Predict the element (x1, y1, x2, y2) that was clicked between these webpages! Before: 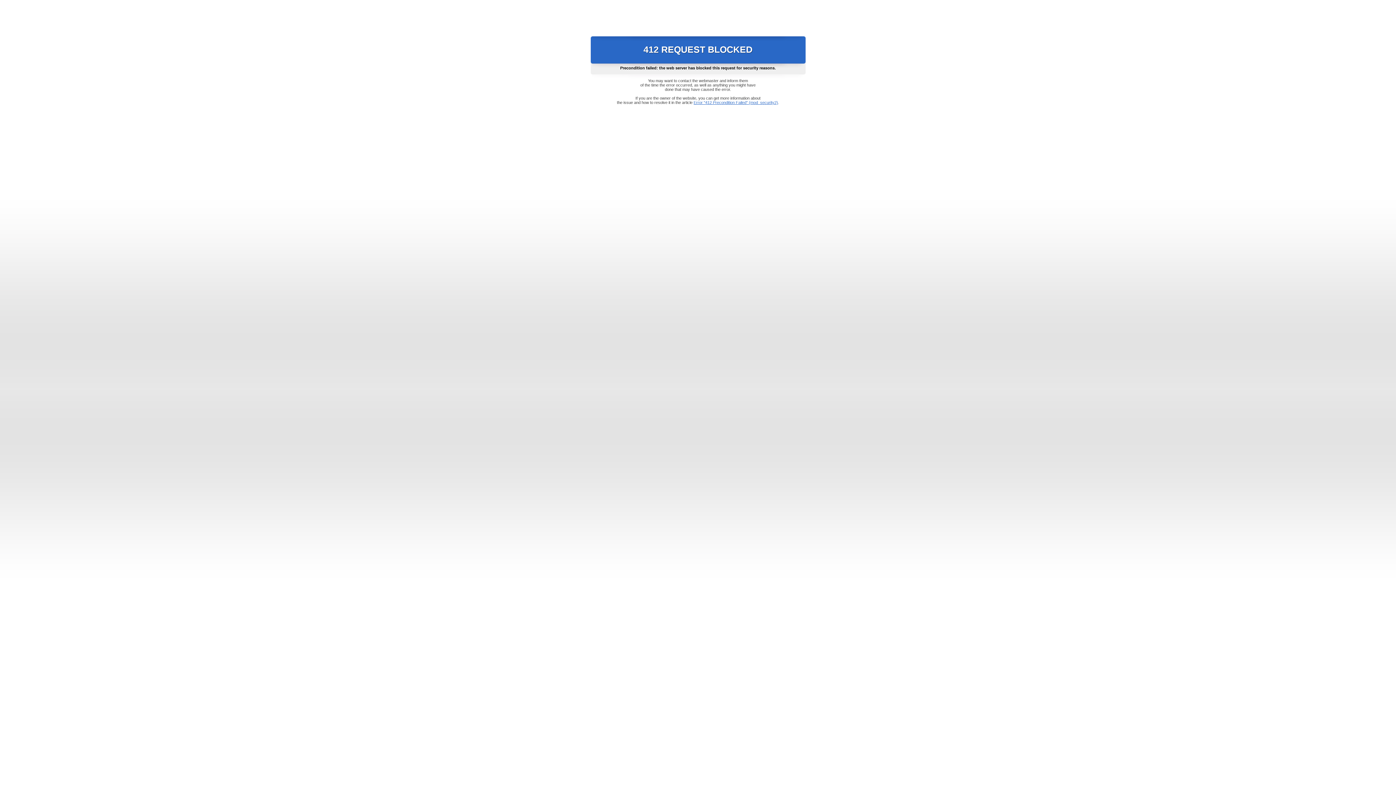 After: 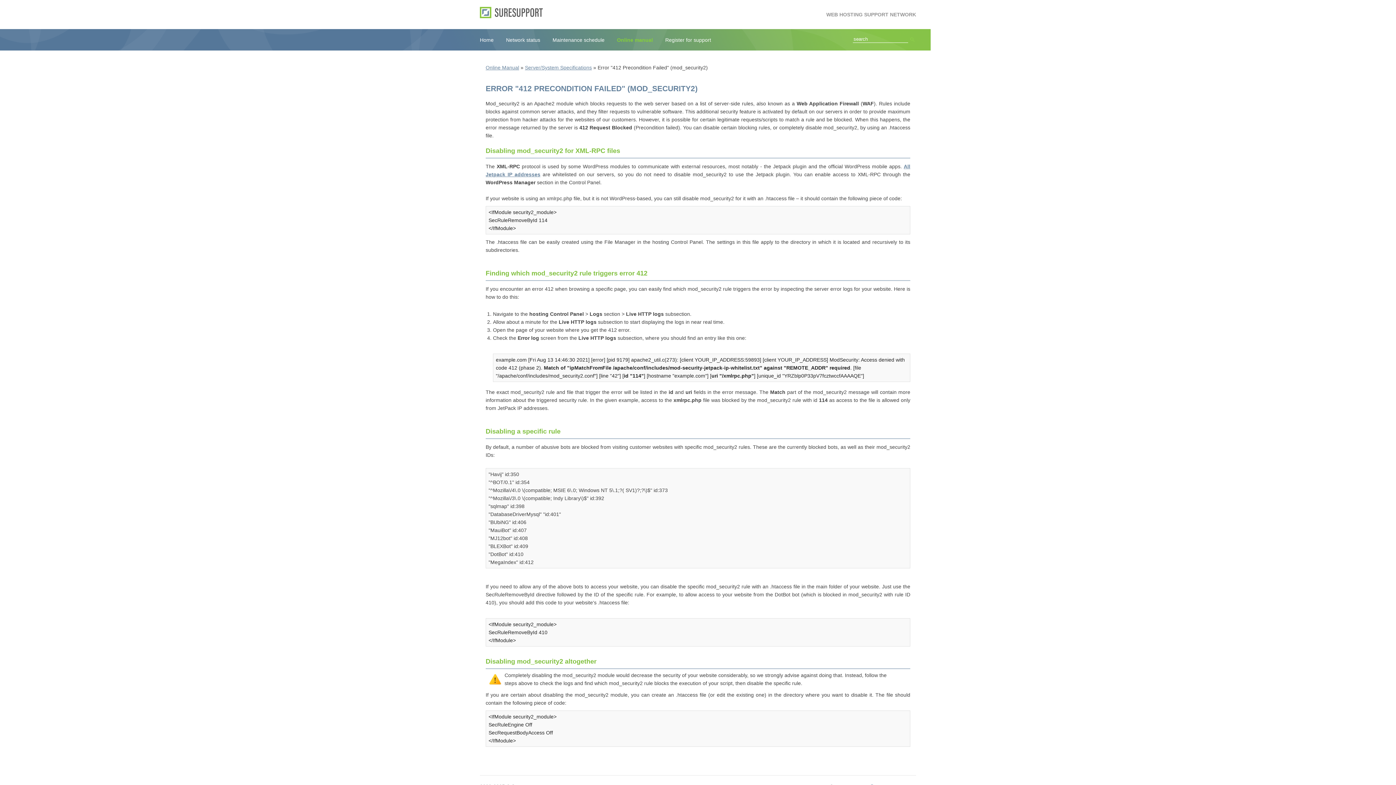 Action: bbox: (693, 100, 778, 104) label: Error "412 Precondition Failed" (mod_security2)